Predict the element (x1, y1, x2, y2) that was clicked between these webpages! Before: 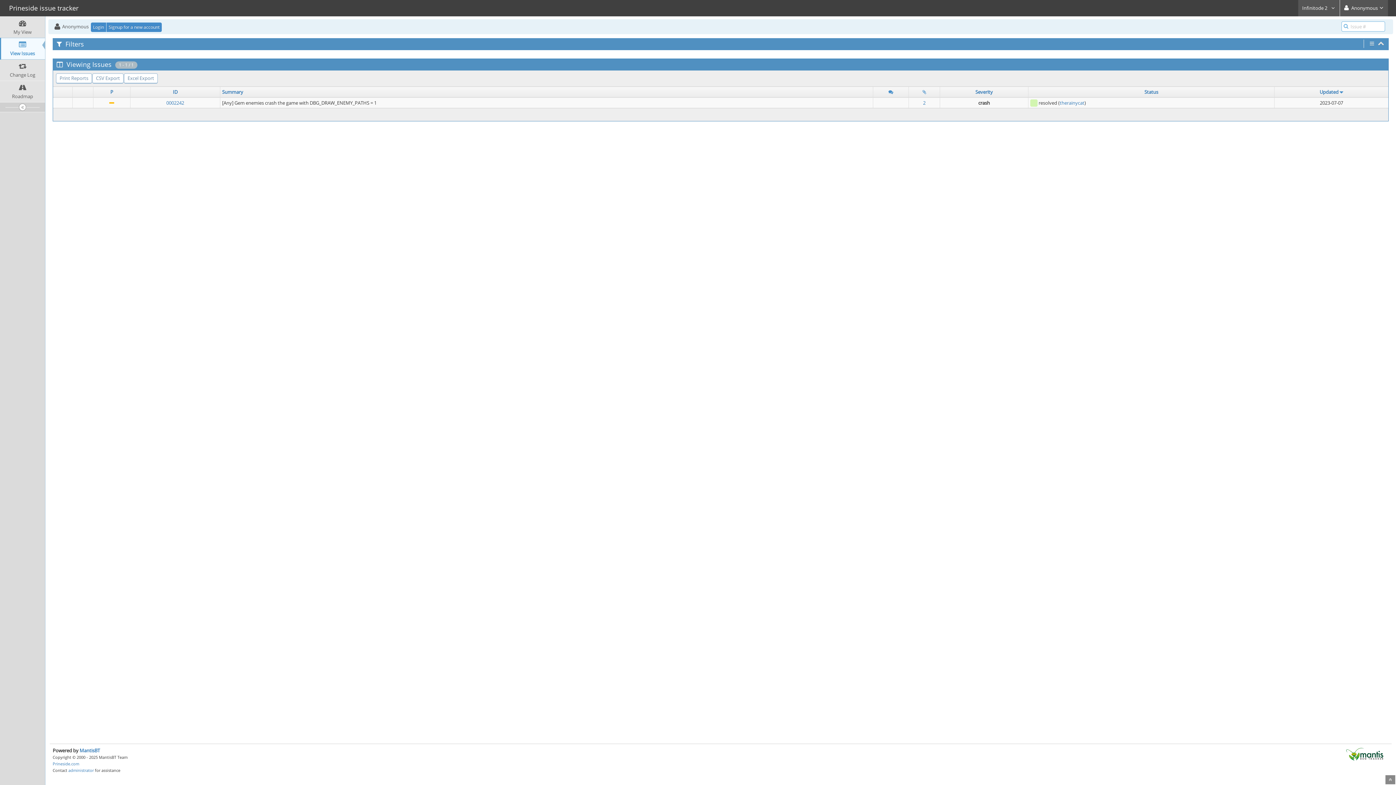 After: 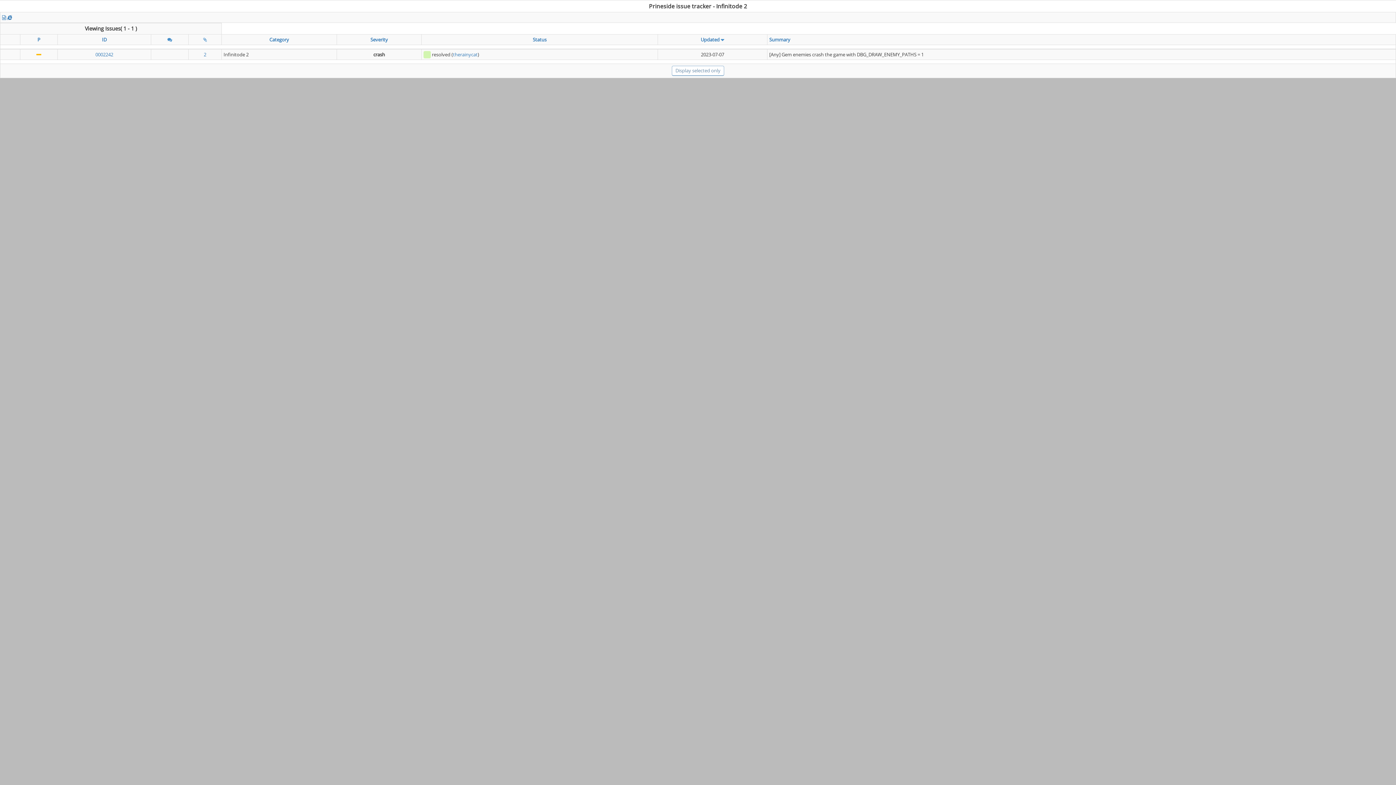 Action: label: Print Reports bbox: (56, 73, 92, 83)